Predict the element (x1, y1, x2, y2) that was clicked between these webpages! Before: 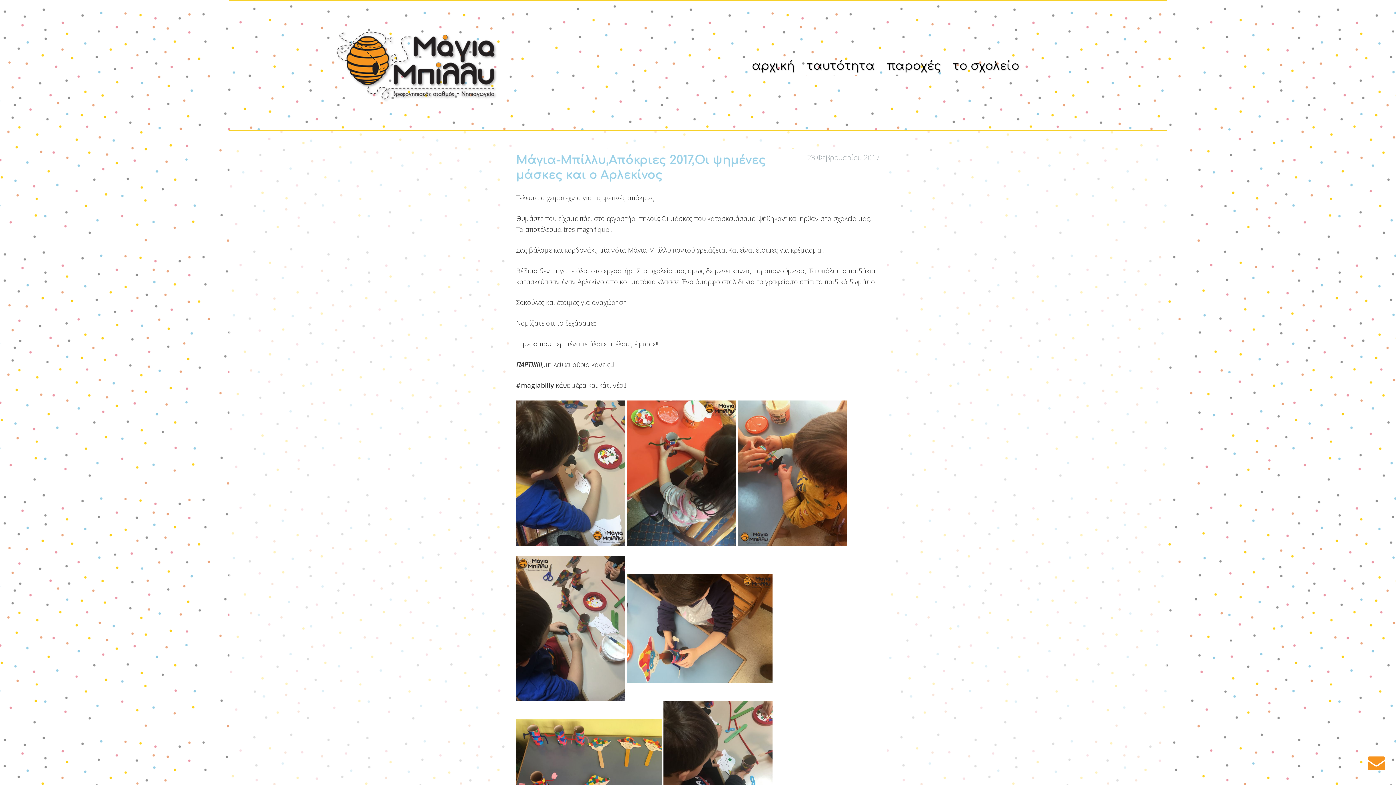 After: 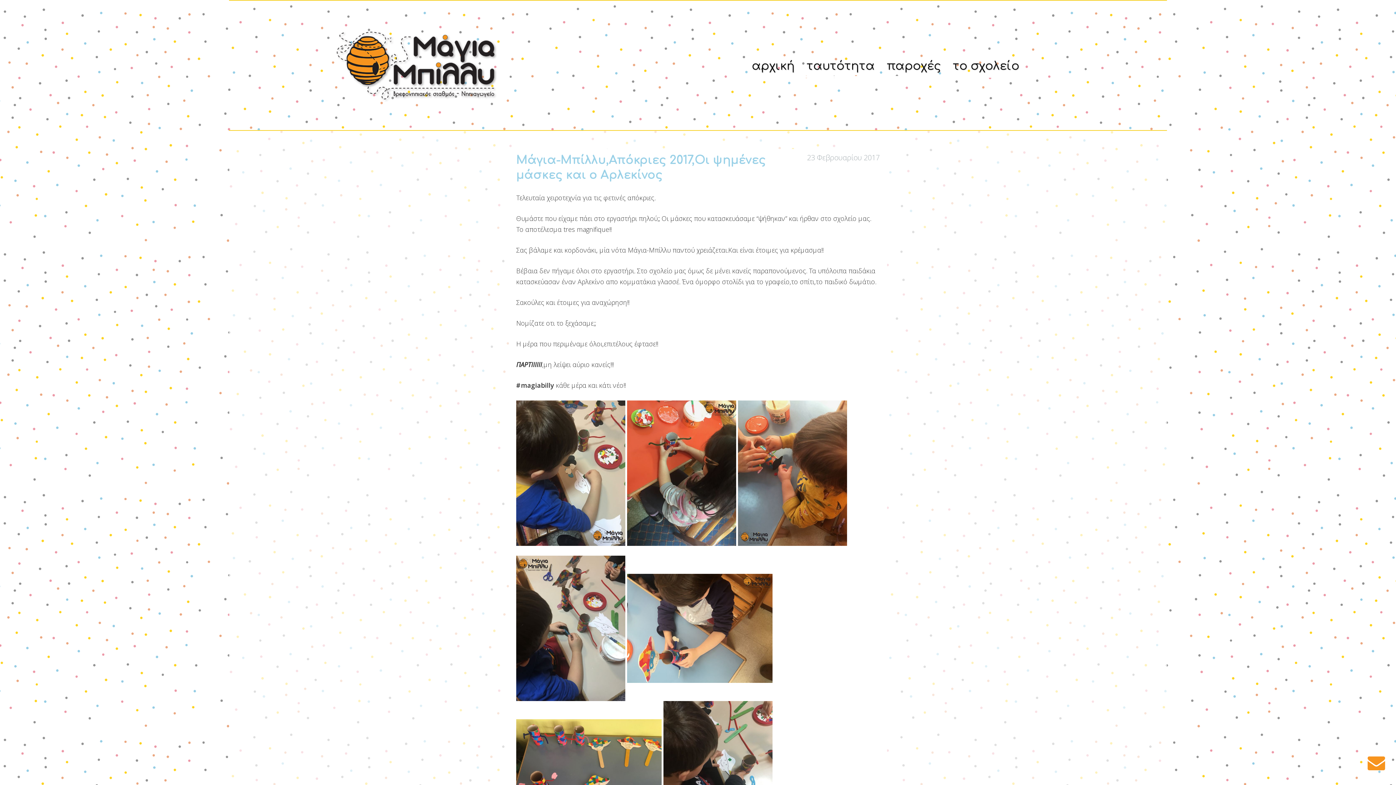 Action: label: 23 Φεβρουαρίου 2017 bbox: (807, 148, 880, 163)